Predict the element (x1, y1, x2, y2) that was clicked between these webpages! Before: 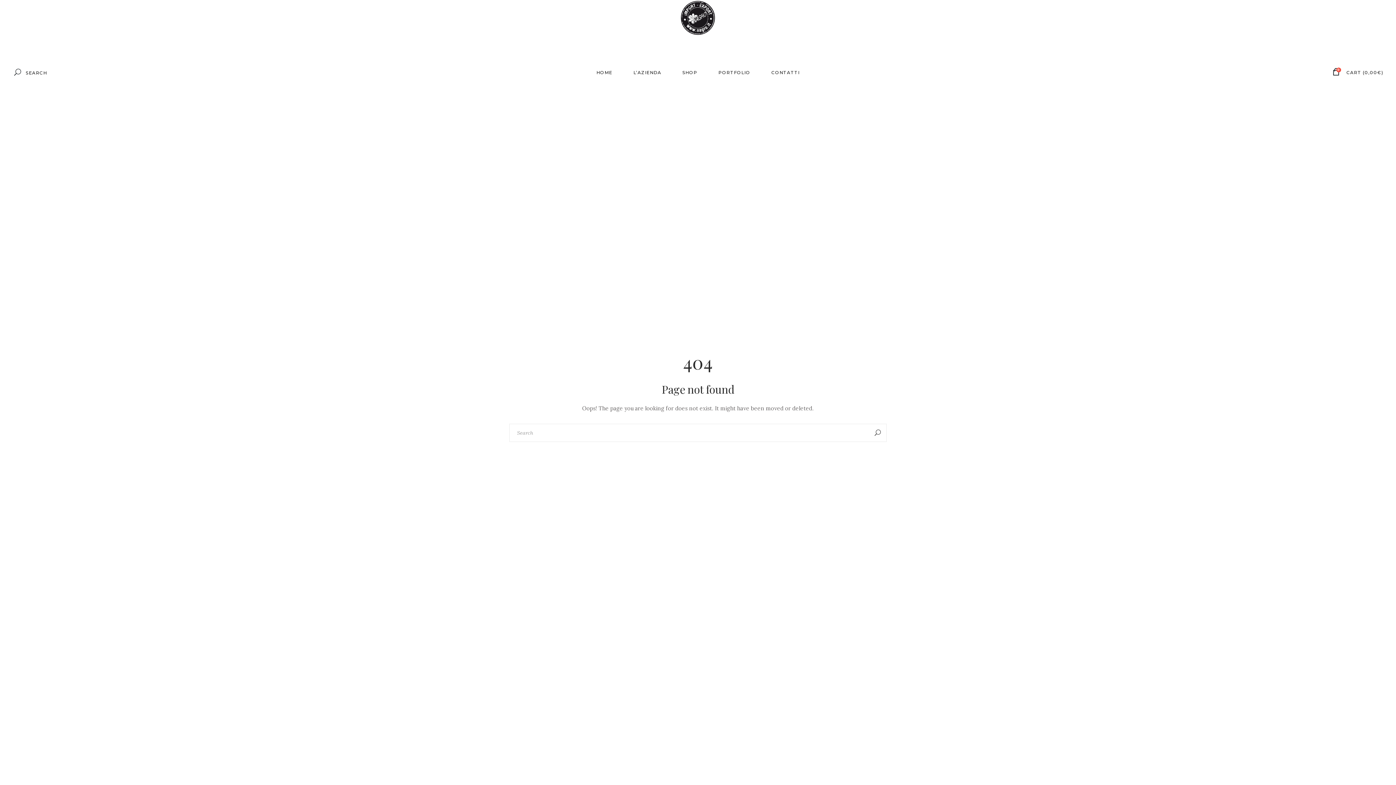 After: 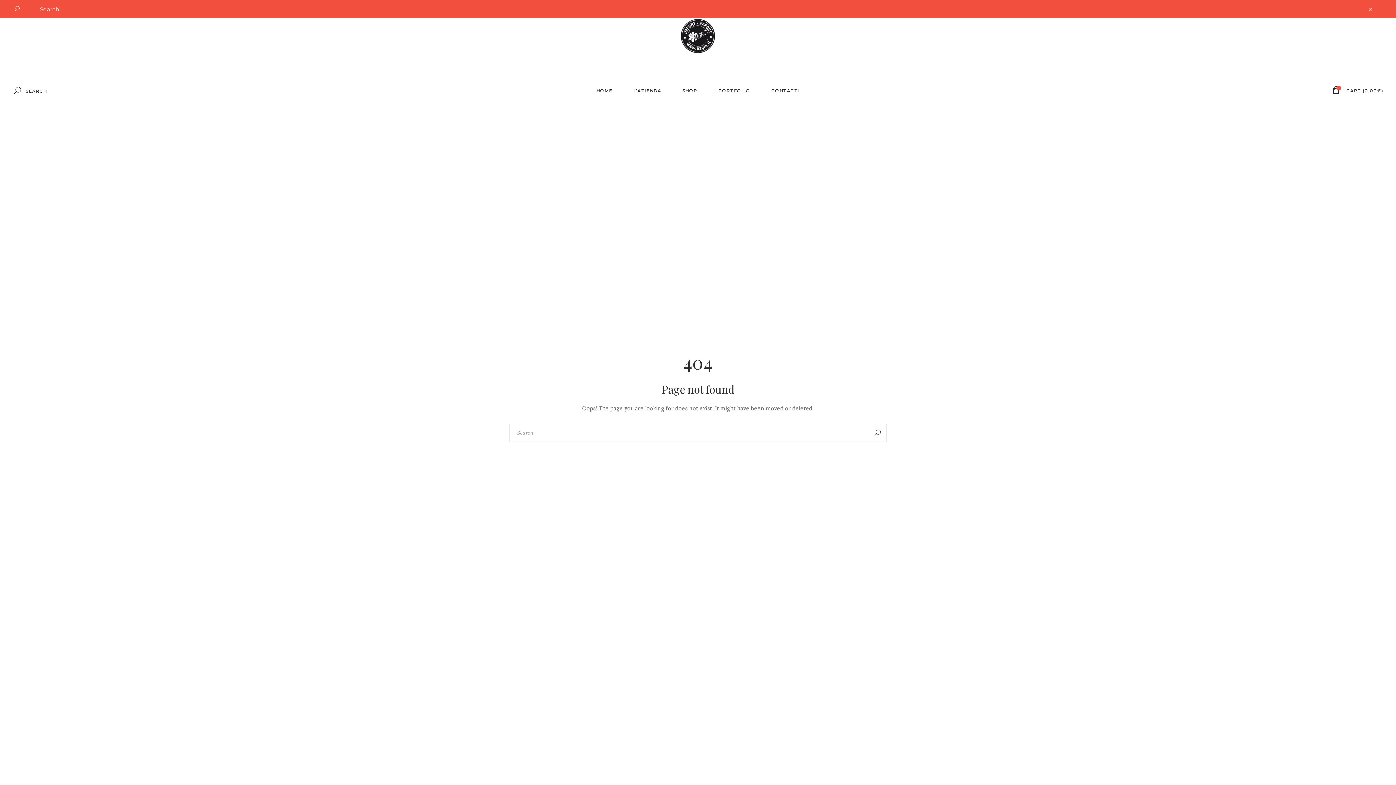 Action: label:  SEARCH bbox: (14, 68, 46, 76)